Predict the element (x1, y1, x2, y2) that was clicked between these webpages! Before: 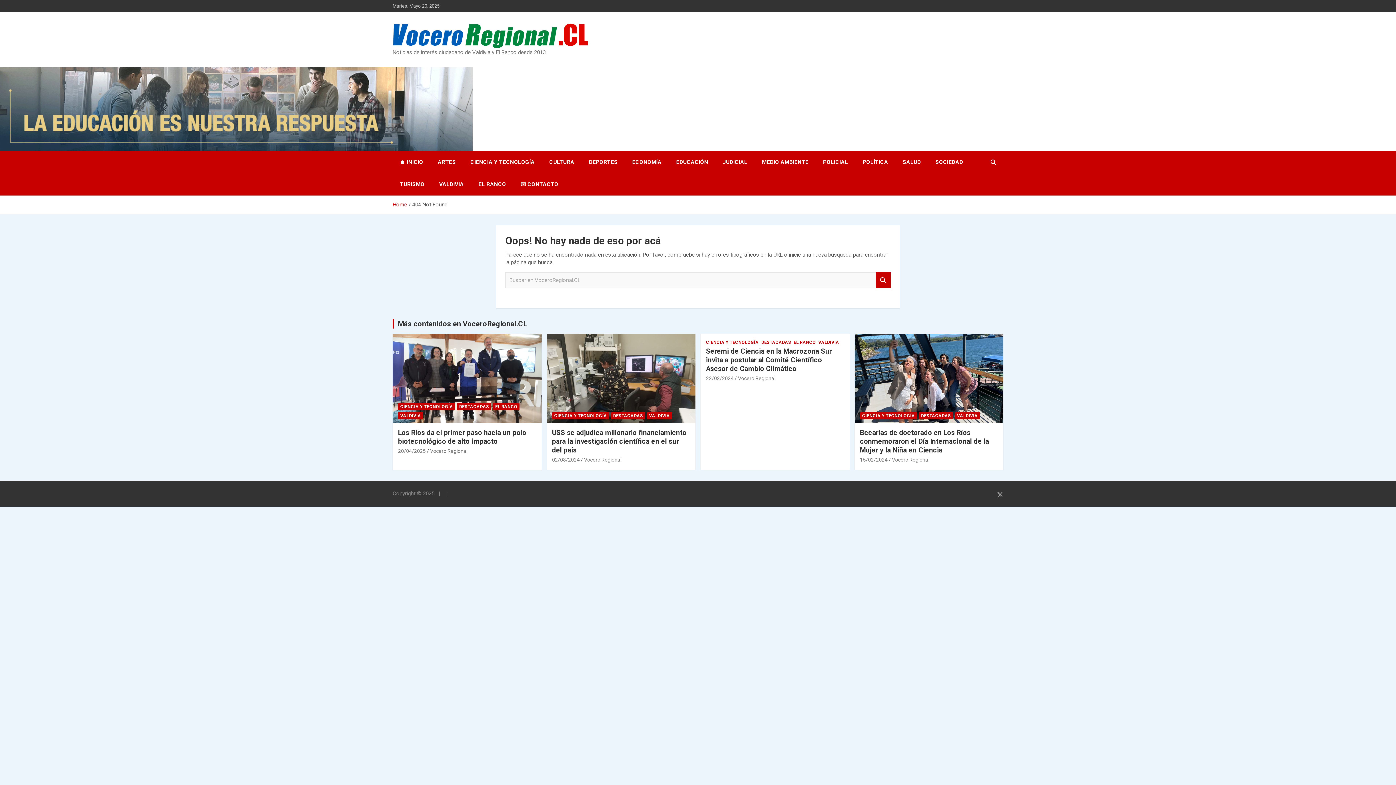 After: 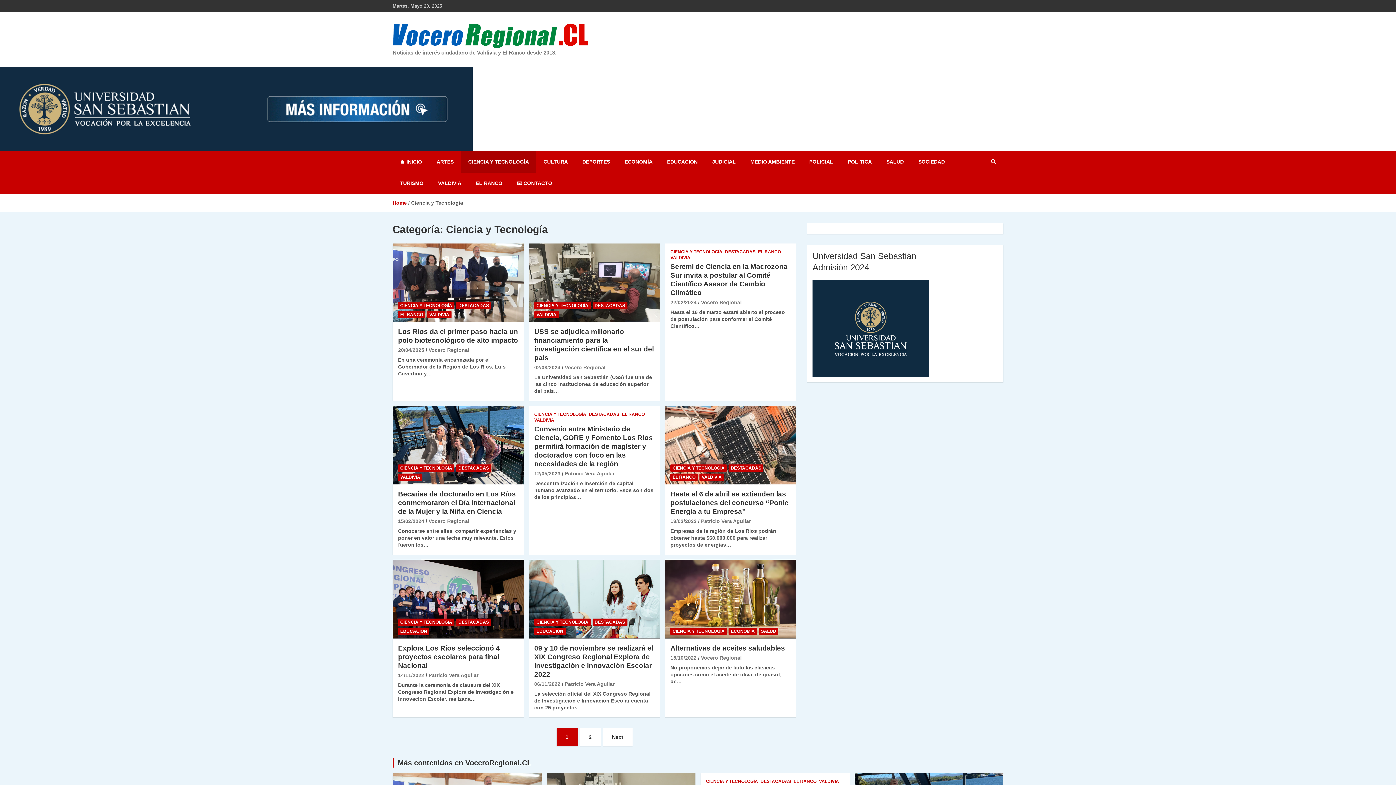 Action: bbox: (706, 339, 758, 345) label: CIENCIA Y TECNOLOGÍA